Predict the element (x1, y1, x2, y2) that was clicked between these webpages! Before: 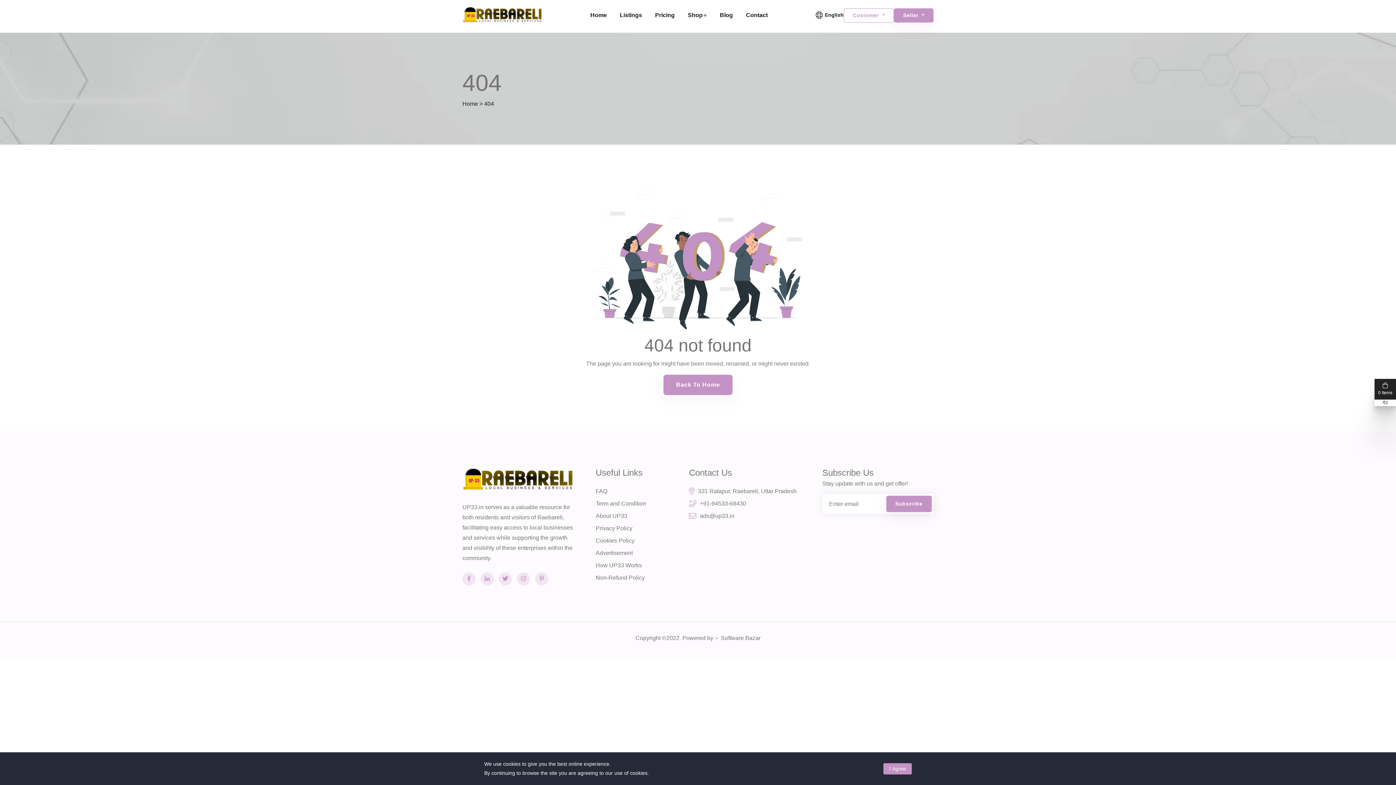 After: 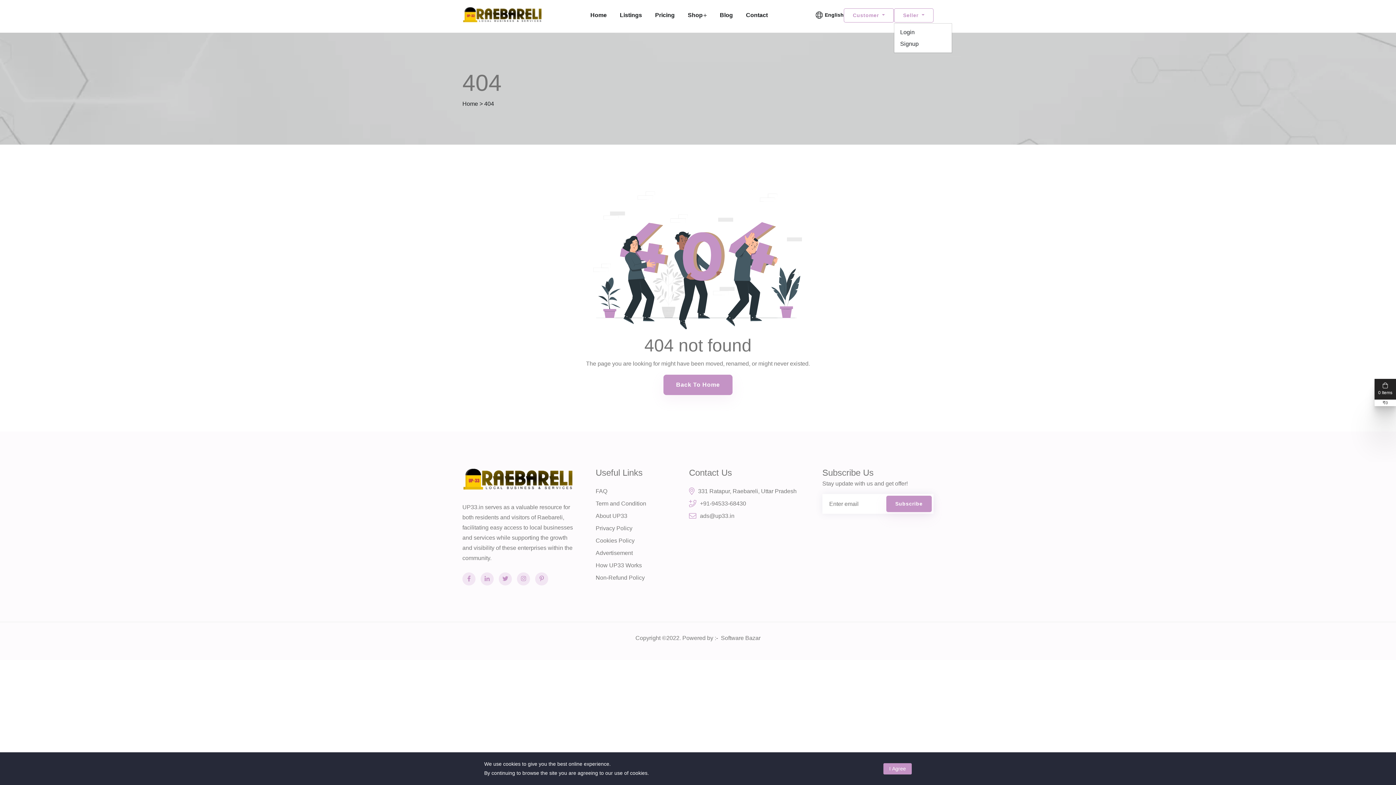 Action: bbox: (894, 8, 933, 22) label: Seller 